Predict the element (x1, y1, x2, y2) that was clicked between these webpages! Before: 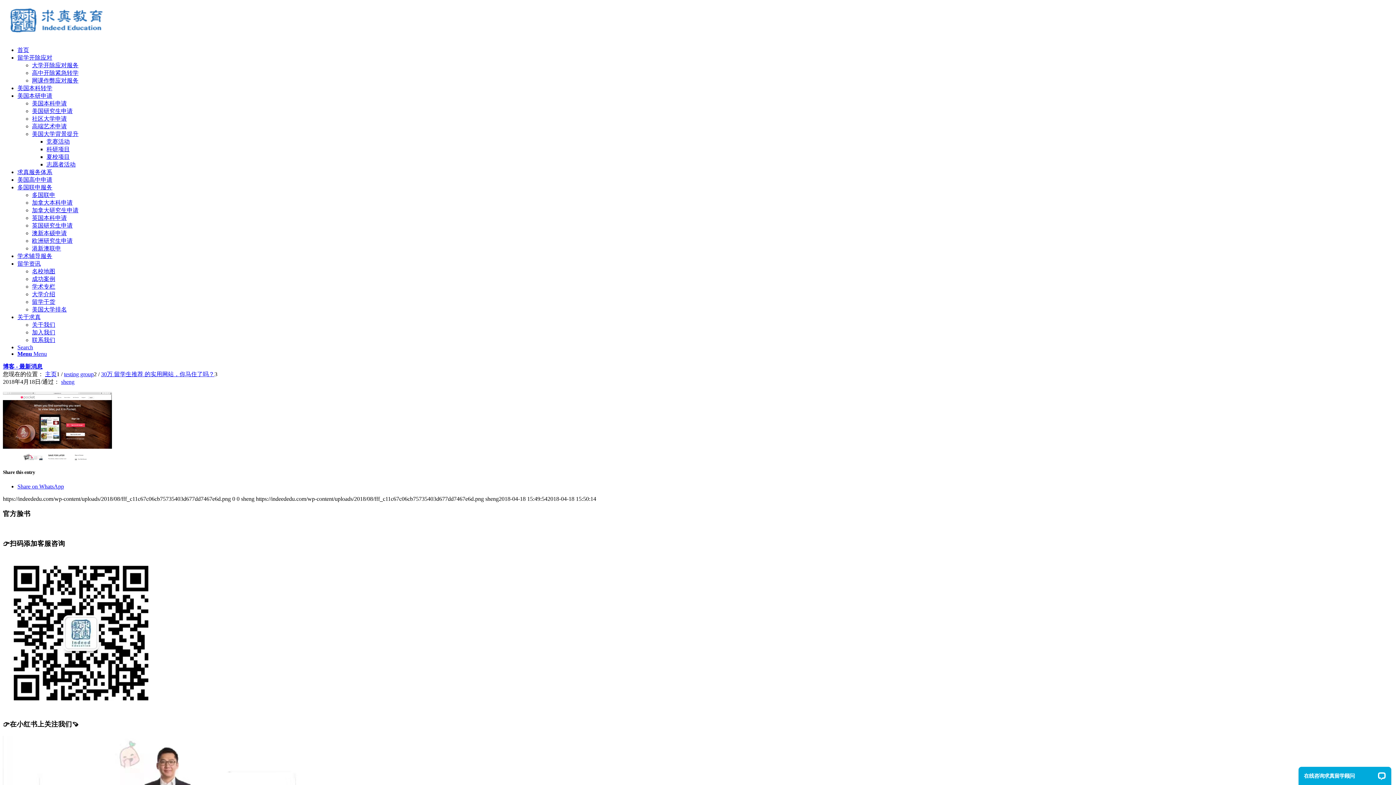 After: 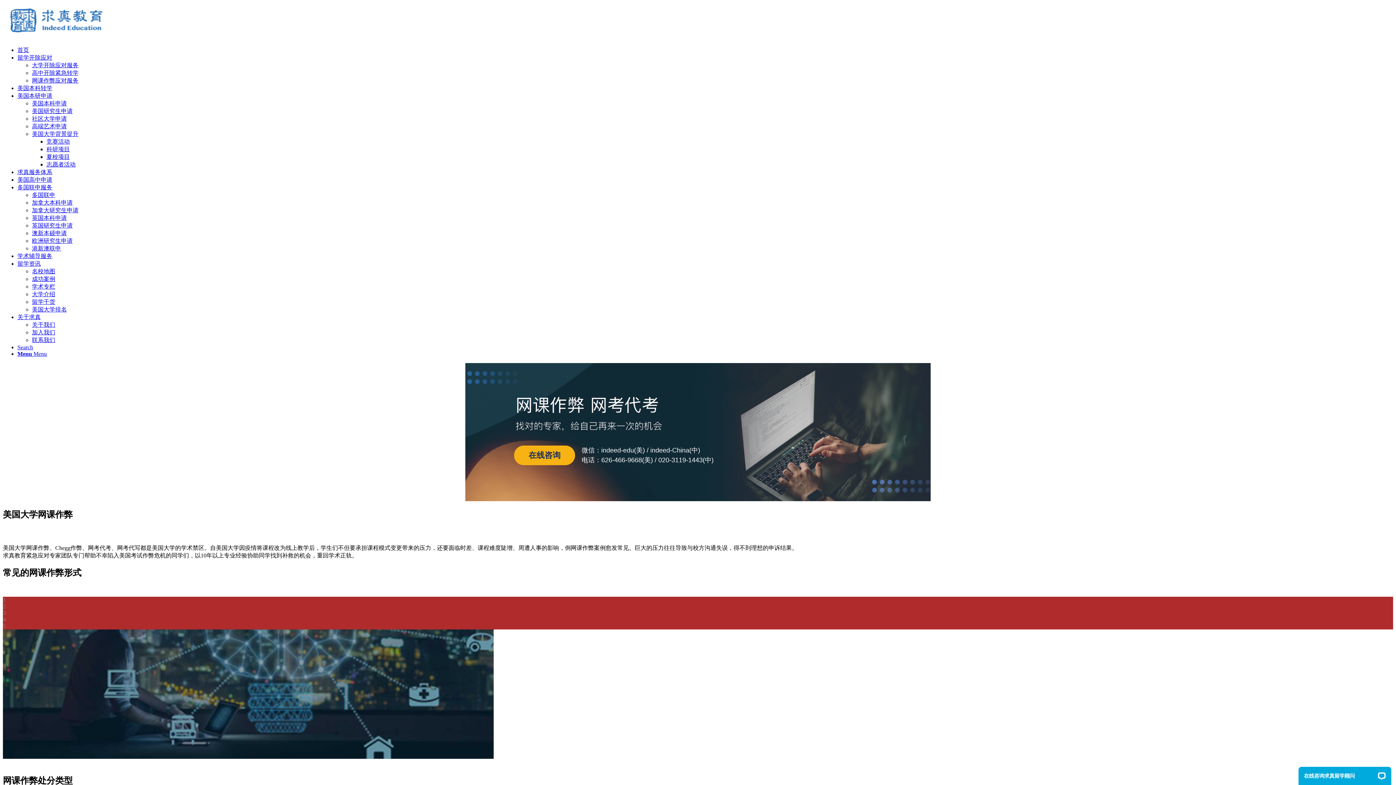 Action: bbox: (32, 77, 78, 83) label: 网课作弊应对服务